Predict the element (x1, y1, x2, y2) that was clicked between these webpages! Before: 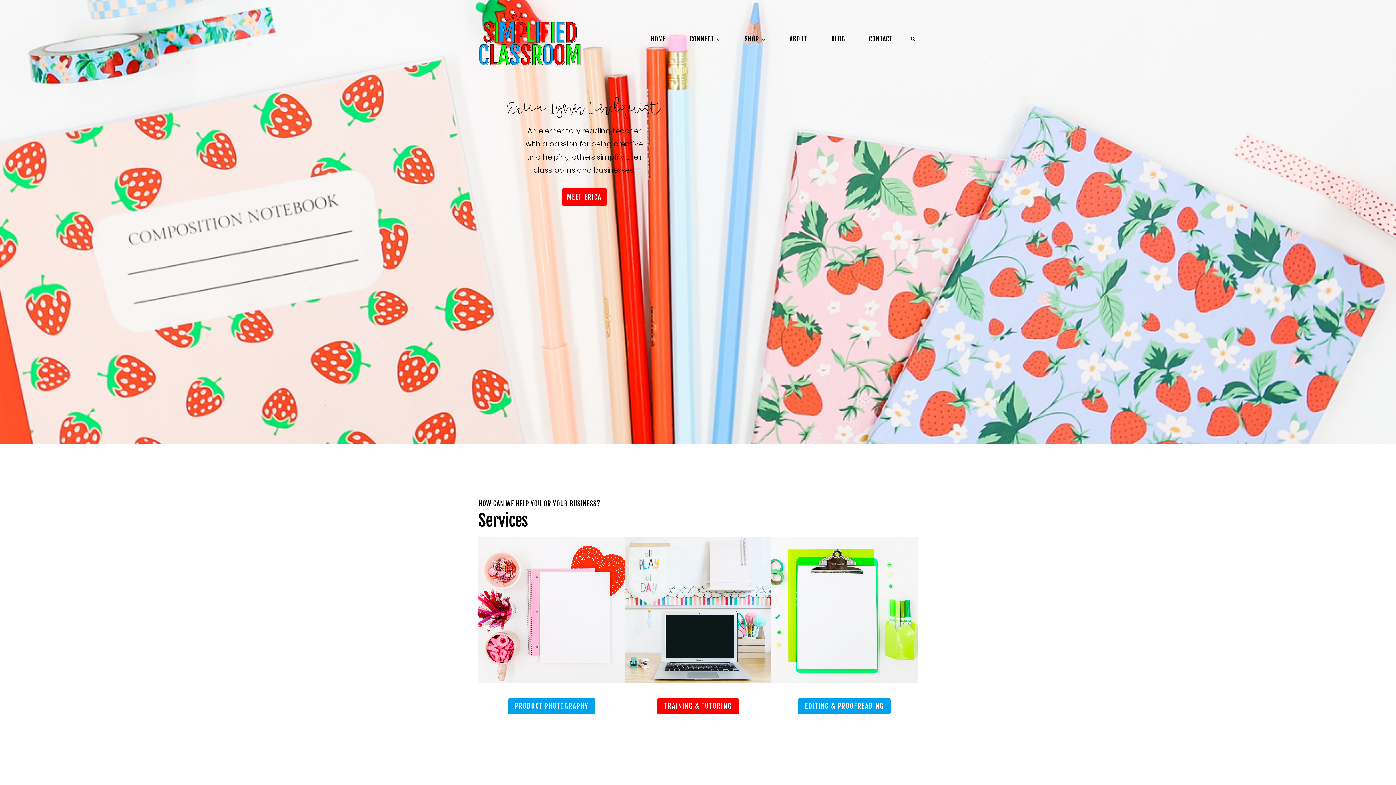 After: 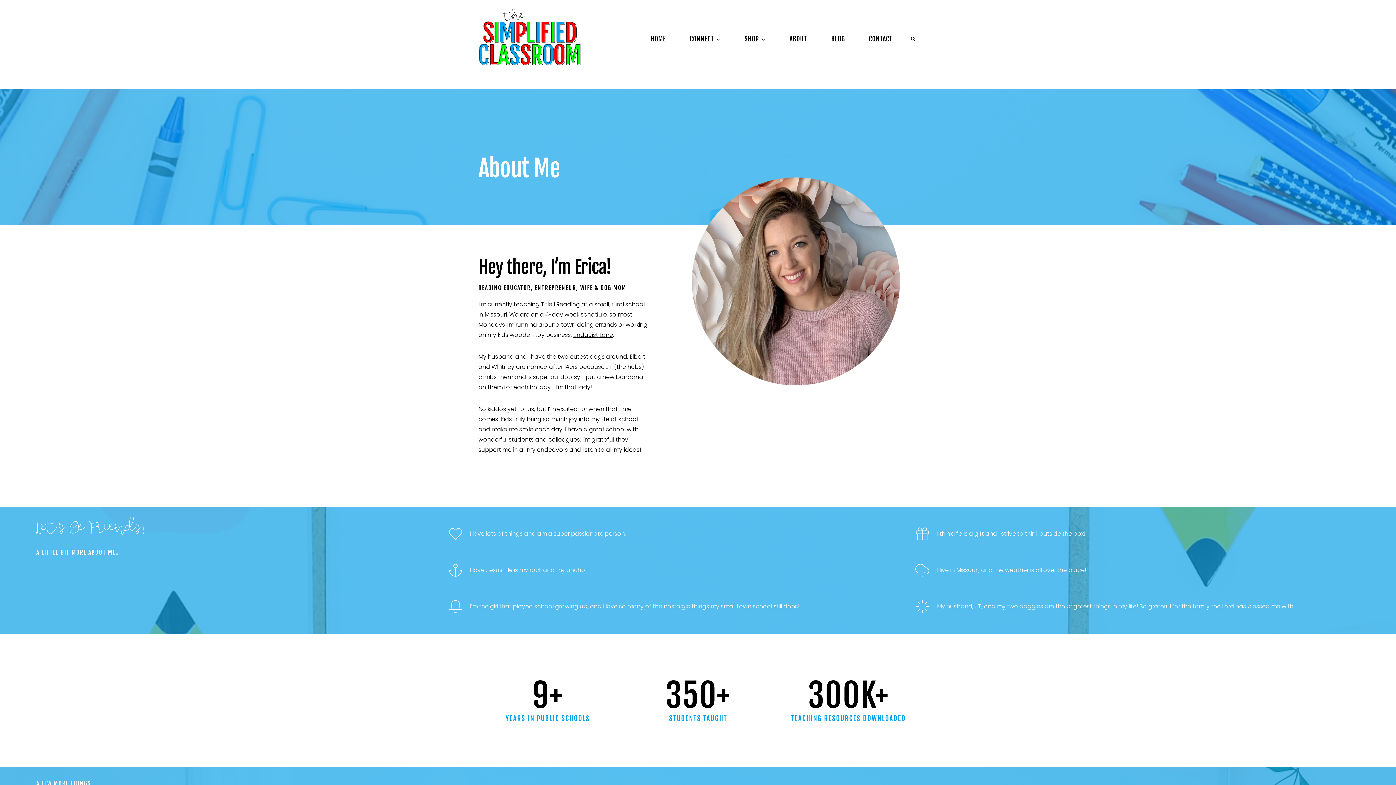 Action: bbox: (777, 26, 819, 51) label: ABOUT